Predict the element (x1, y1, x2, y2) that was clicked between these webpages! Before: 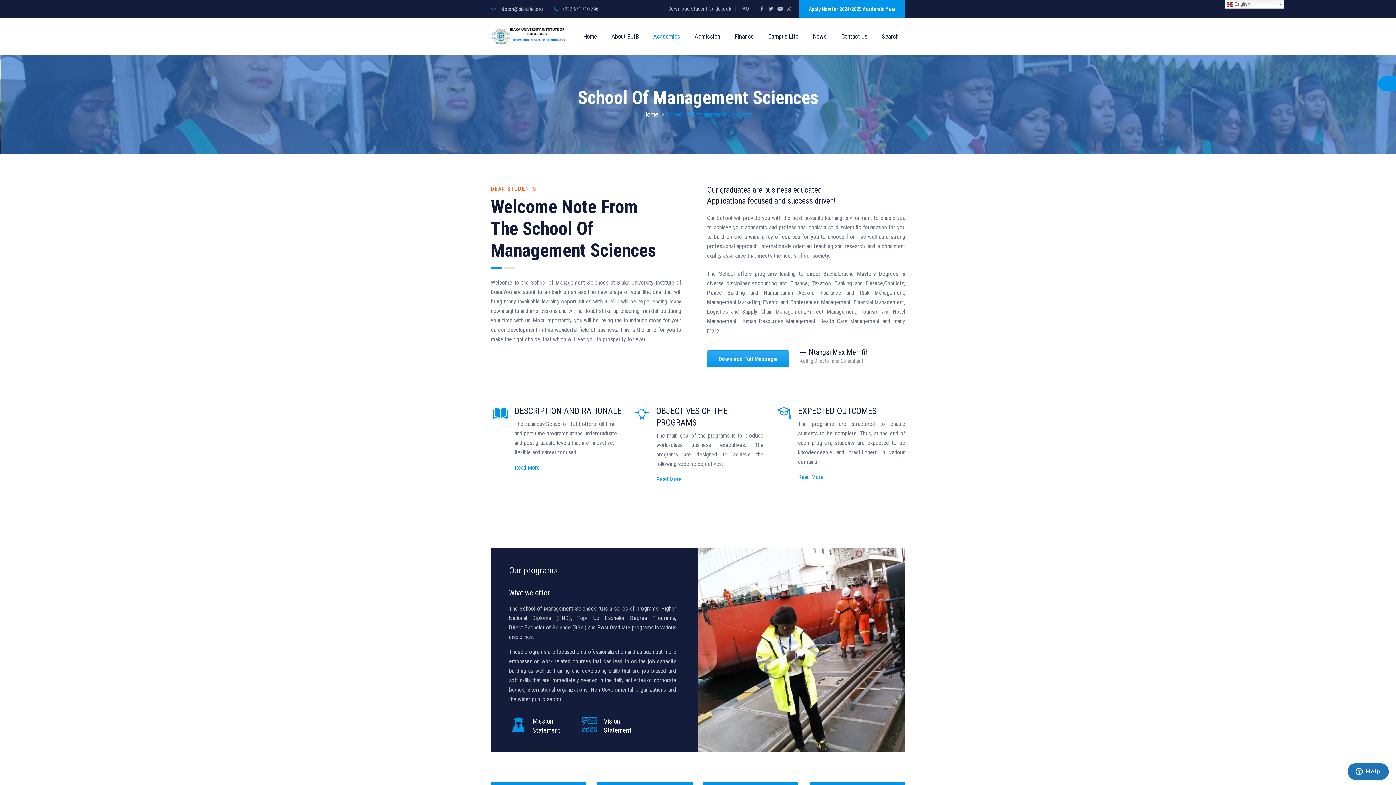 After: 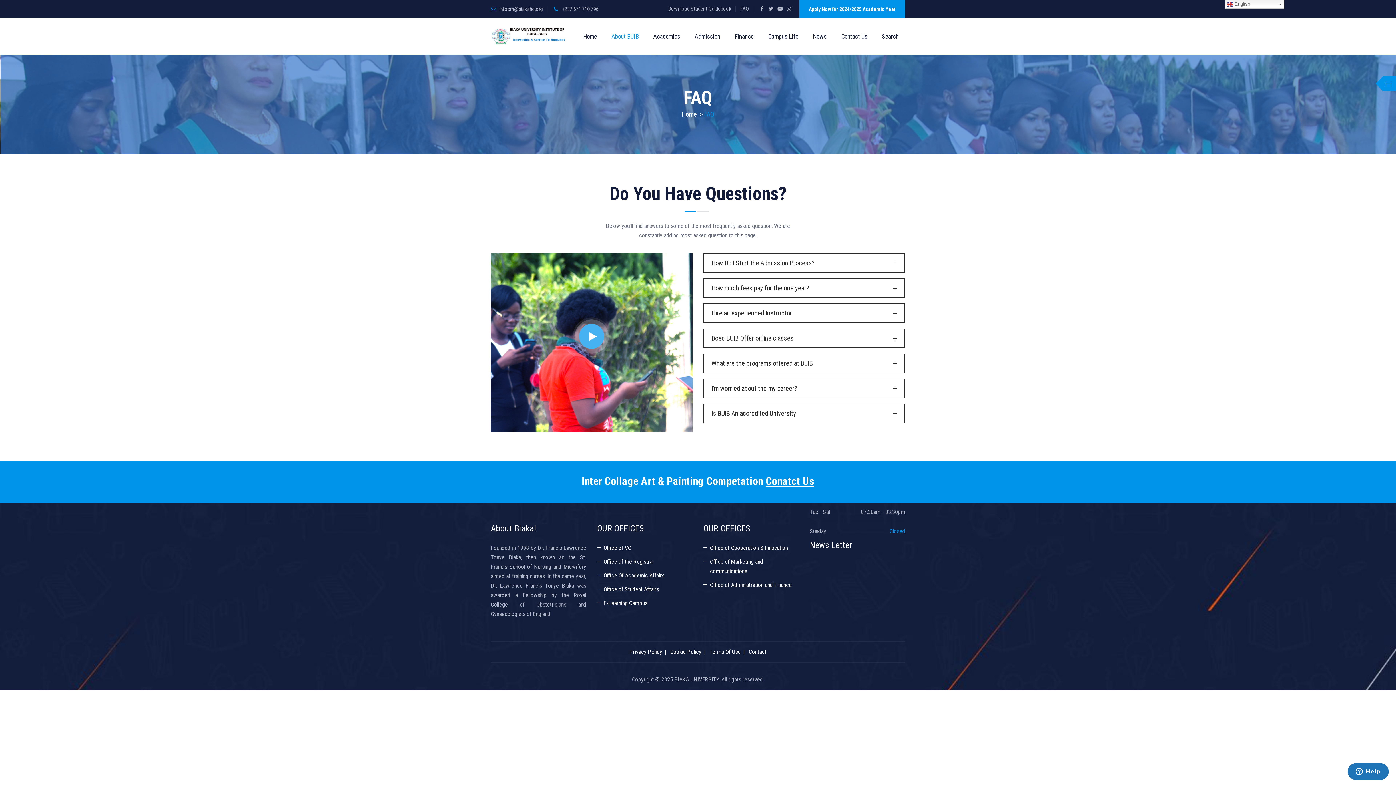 Action: bbox: (740, 5, 749, 12) label: FAQ